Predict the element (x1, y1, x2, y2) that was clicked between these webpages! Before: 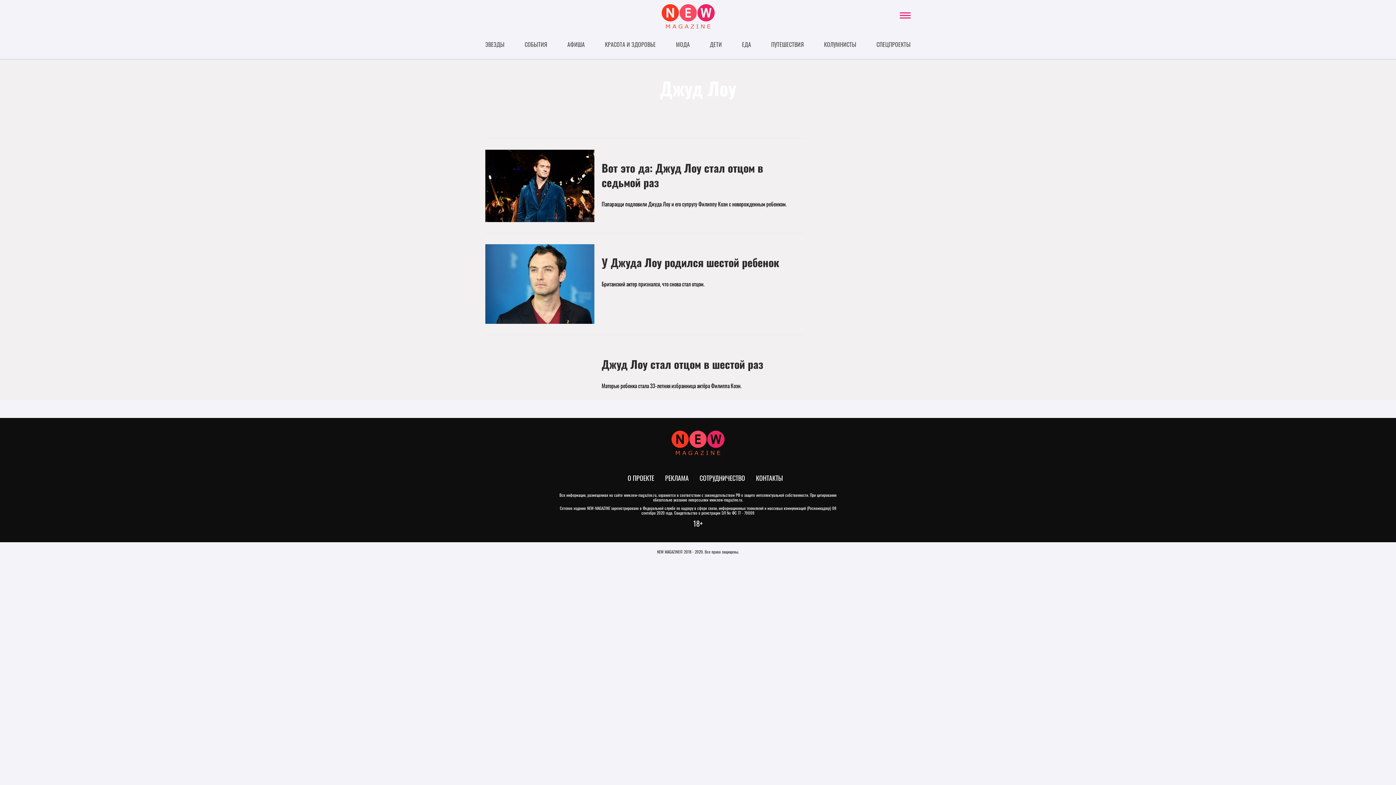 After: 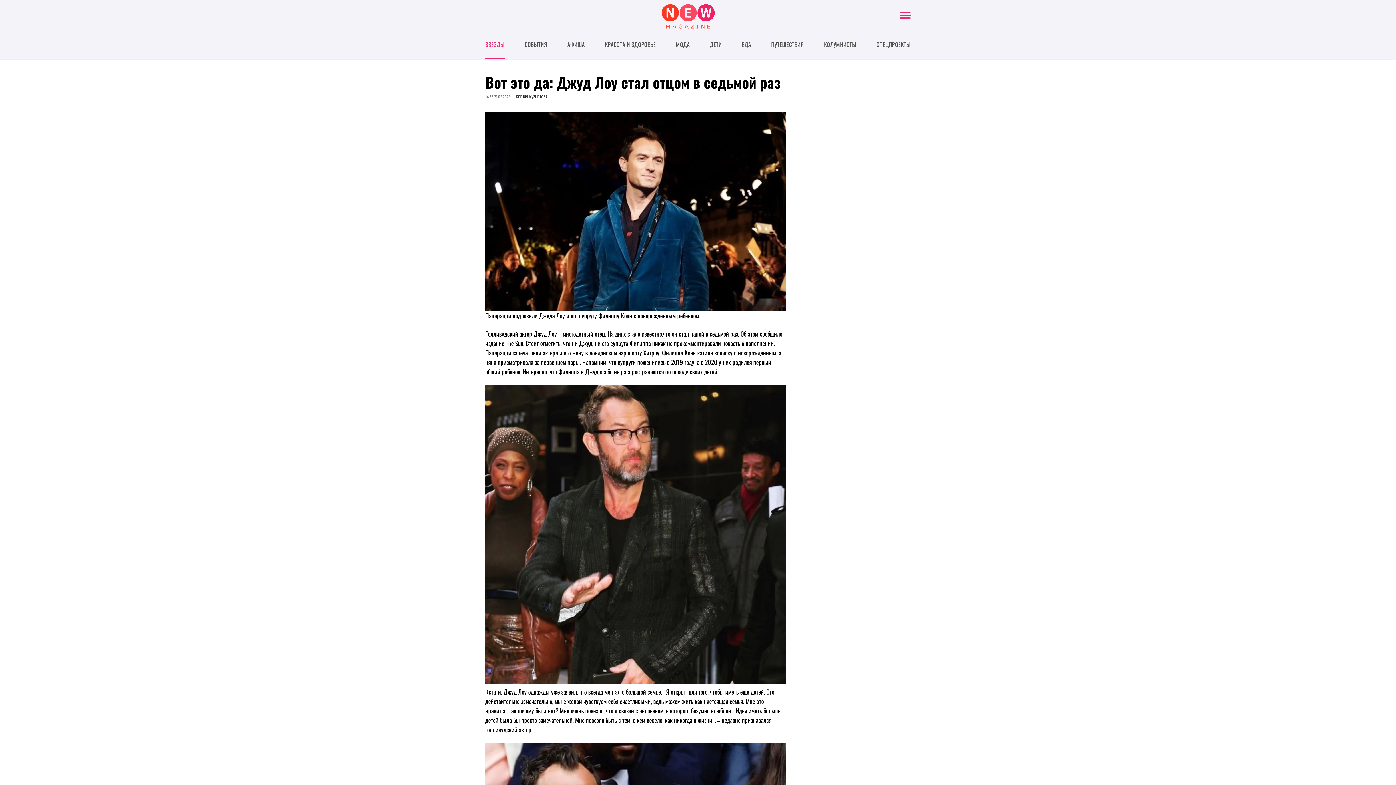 Action: bbox: (485, 180, 594, 189)